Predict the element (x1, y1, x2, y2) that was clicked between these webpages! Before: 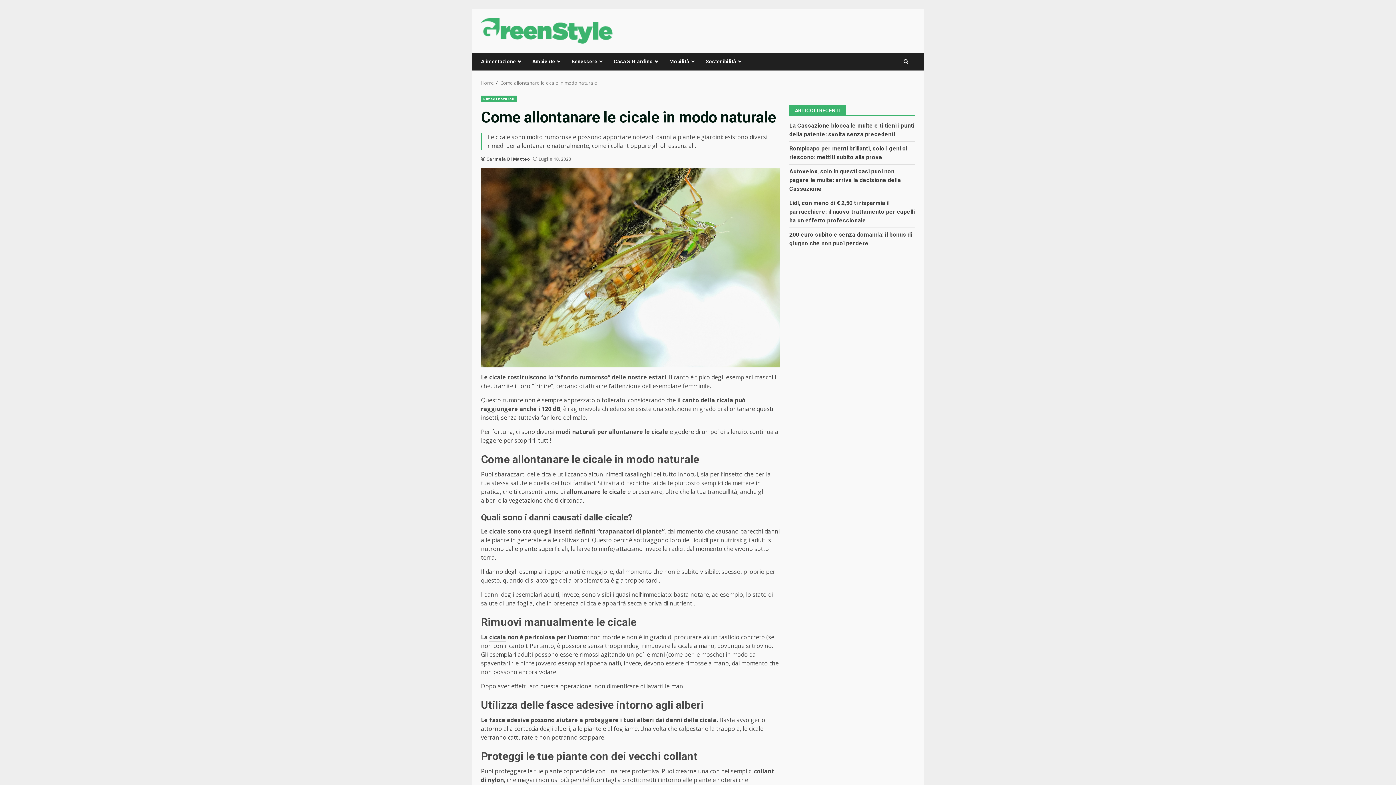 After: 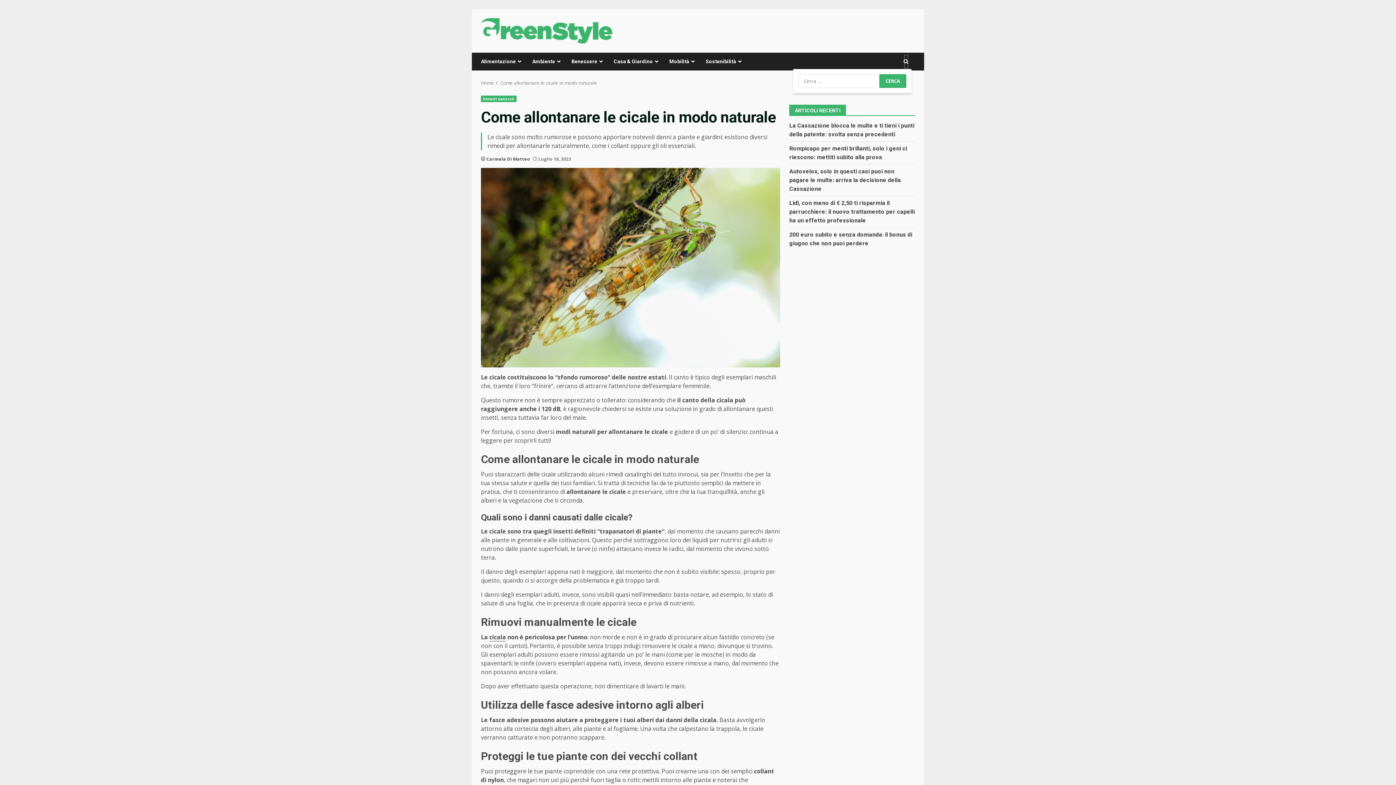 Action: bbox: (903, 54, 908, 68)